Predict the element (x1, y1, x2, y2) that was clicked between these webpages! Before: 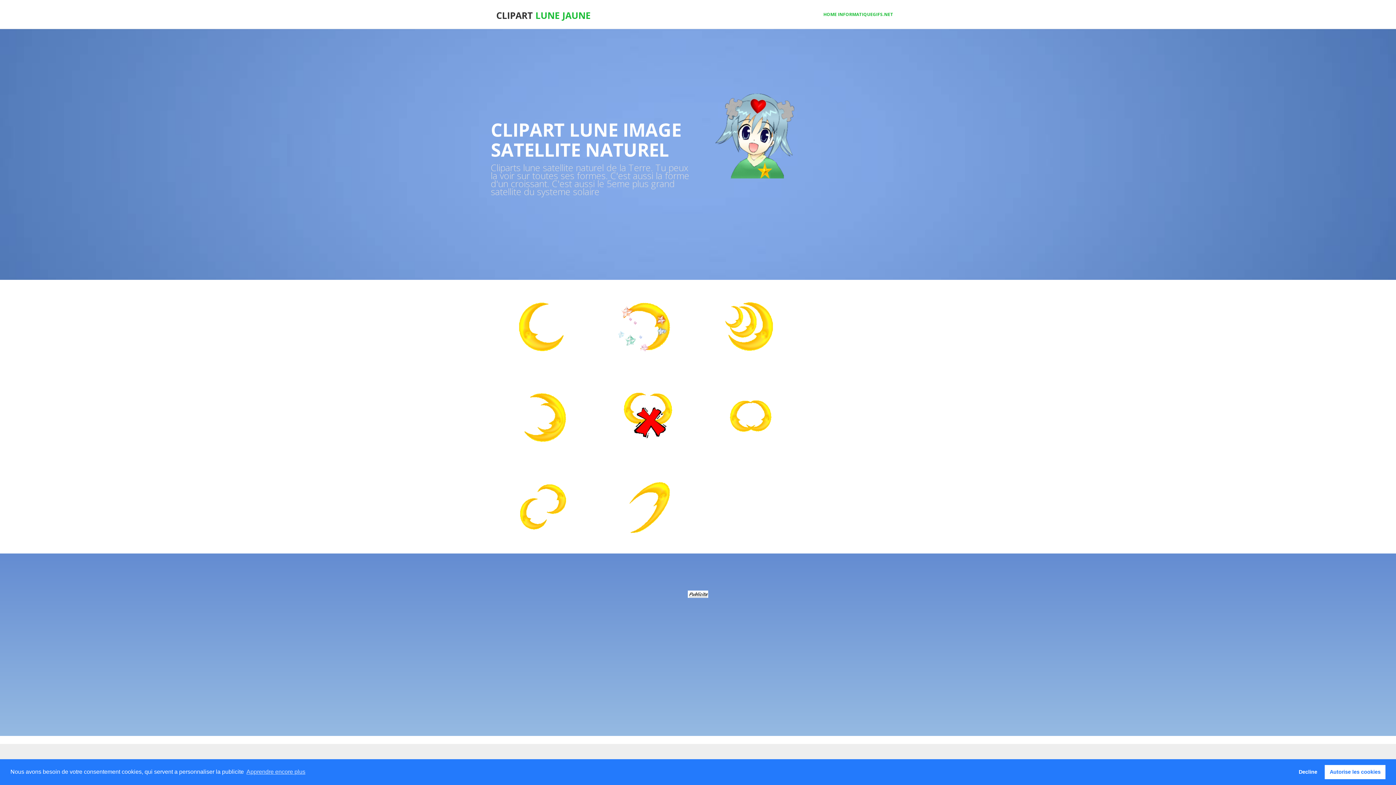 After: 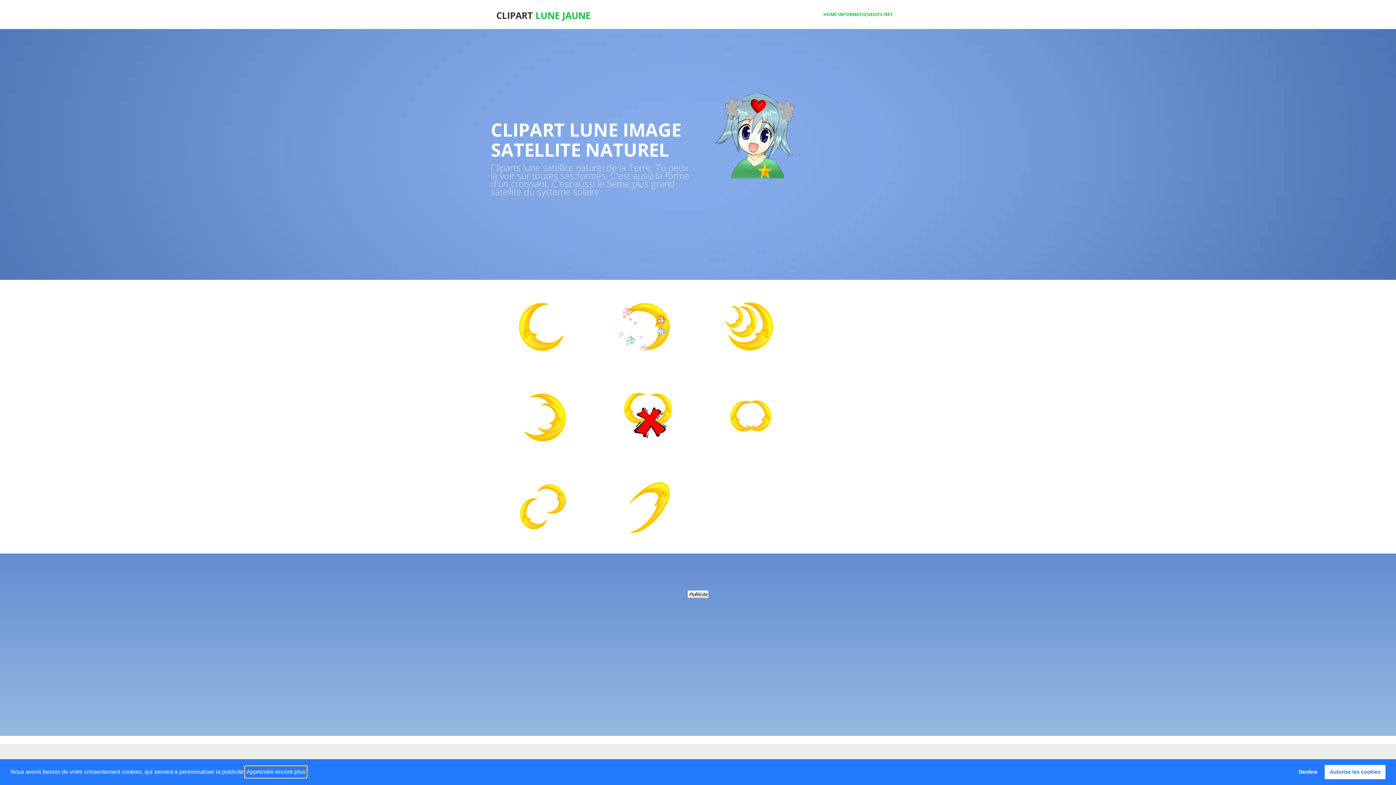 Action: bbox: (245, 766, 306, 777) label: learn more about cookies